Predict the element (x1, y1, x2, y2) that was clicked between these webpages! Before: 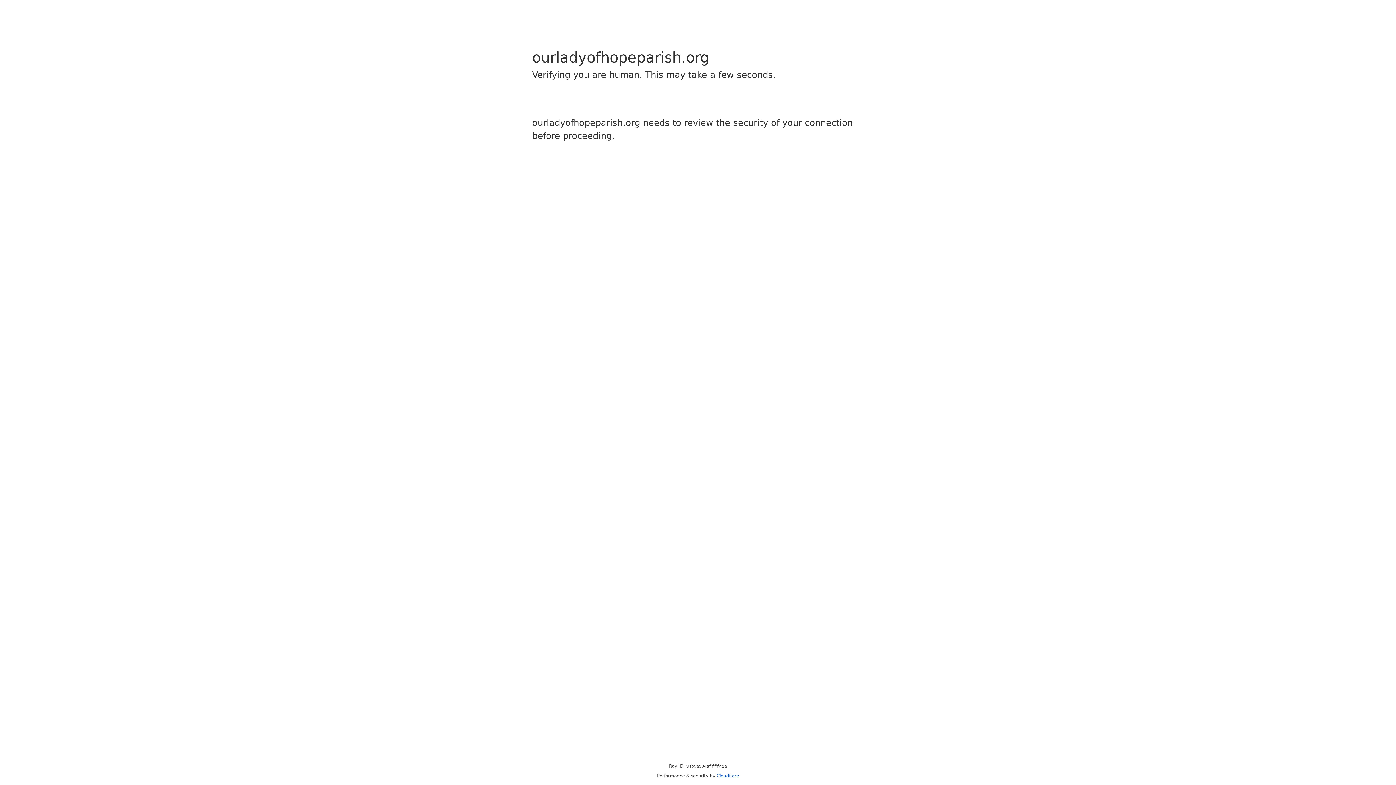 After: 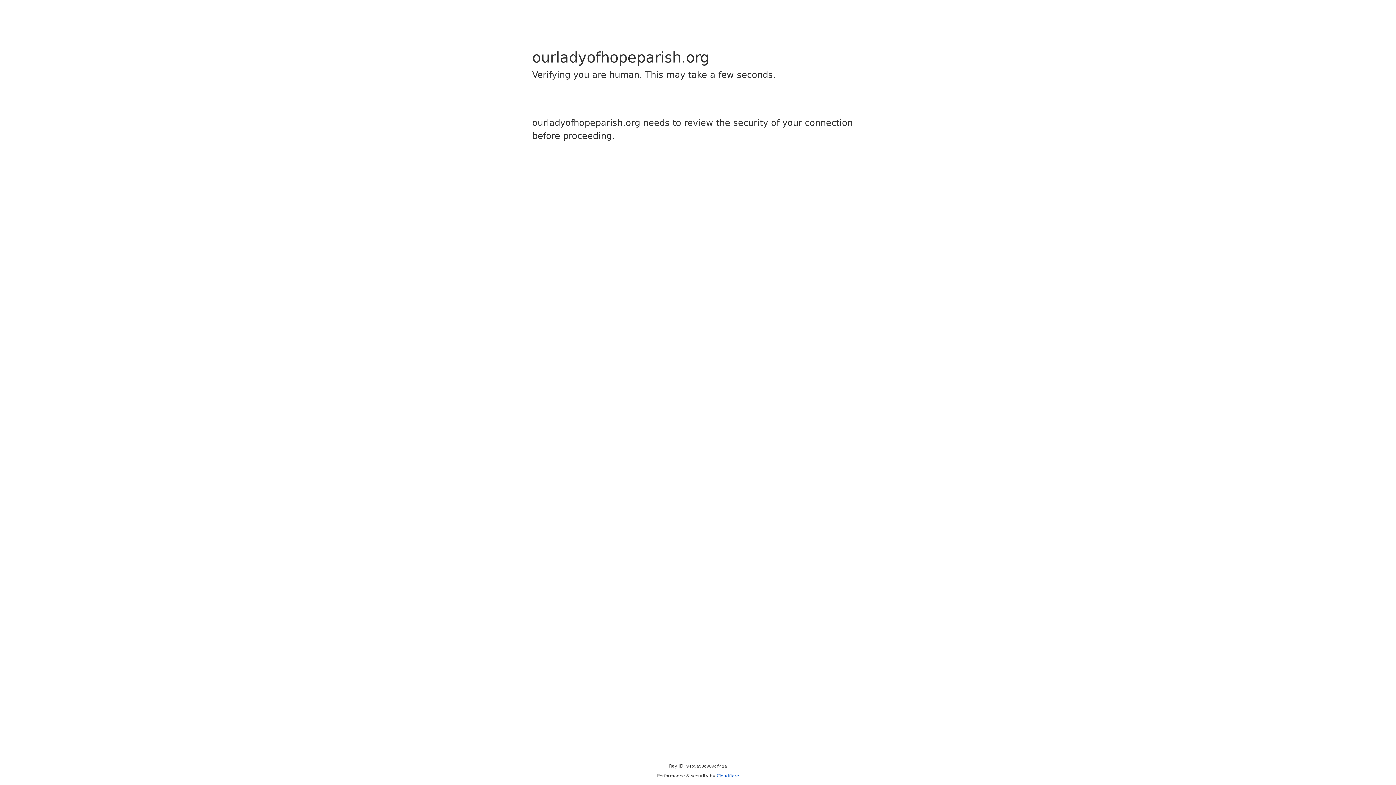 Action: label: Cloudflare bbox: (716, 773, 739, 778)